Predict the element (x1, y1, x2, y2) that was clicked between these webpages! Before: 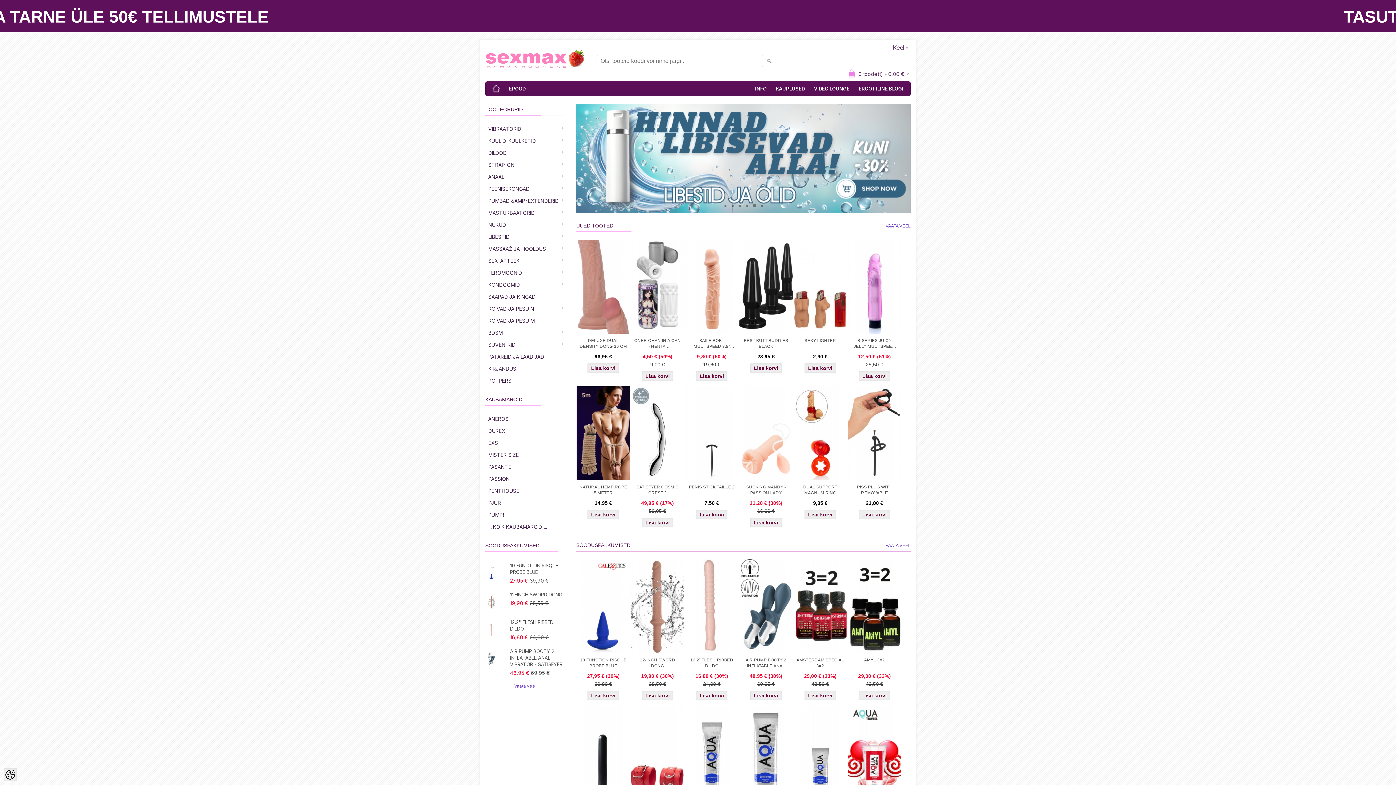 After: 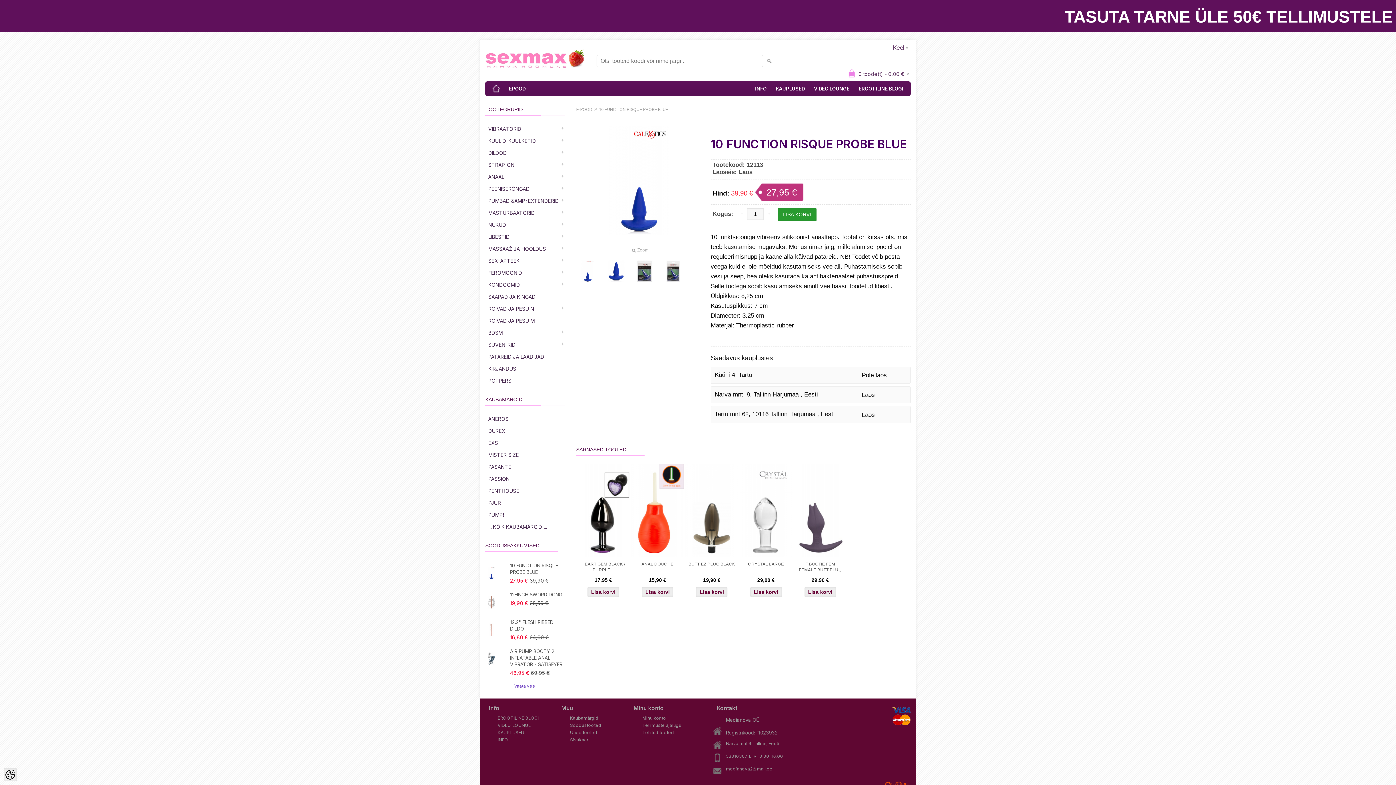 Action: bbox: (485, 562, 565, 575) label: 10 FUNCTION RISQUE PROBE BLUE